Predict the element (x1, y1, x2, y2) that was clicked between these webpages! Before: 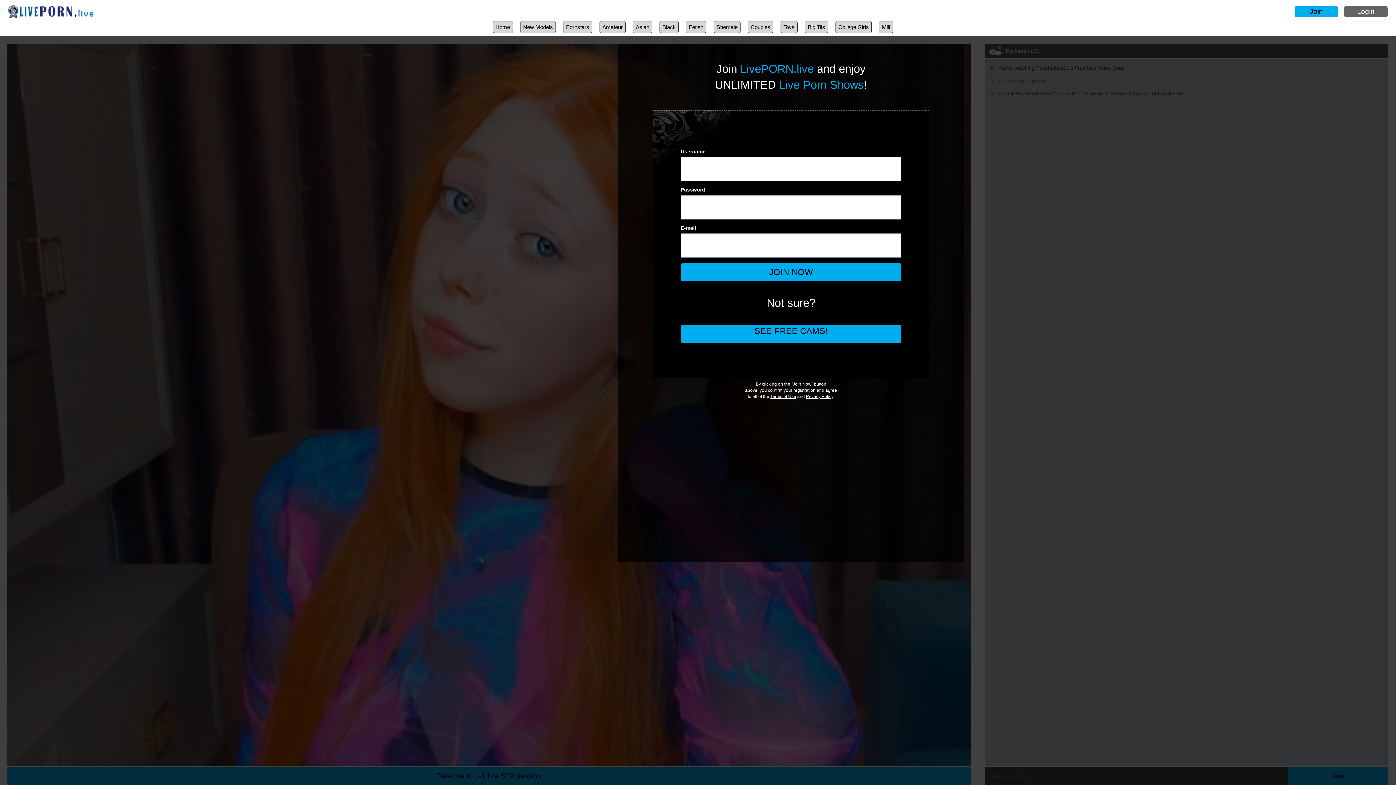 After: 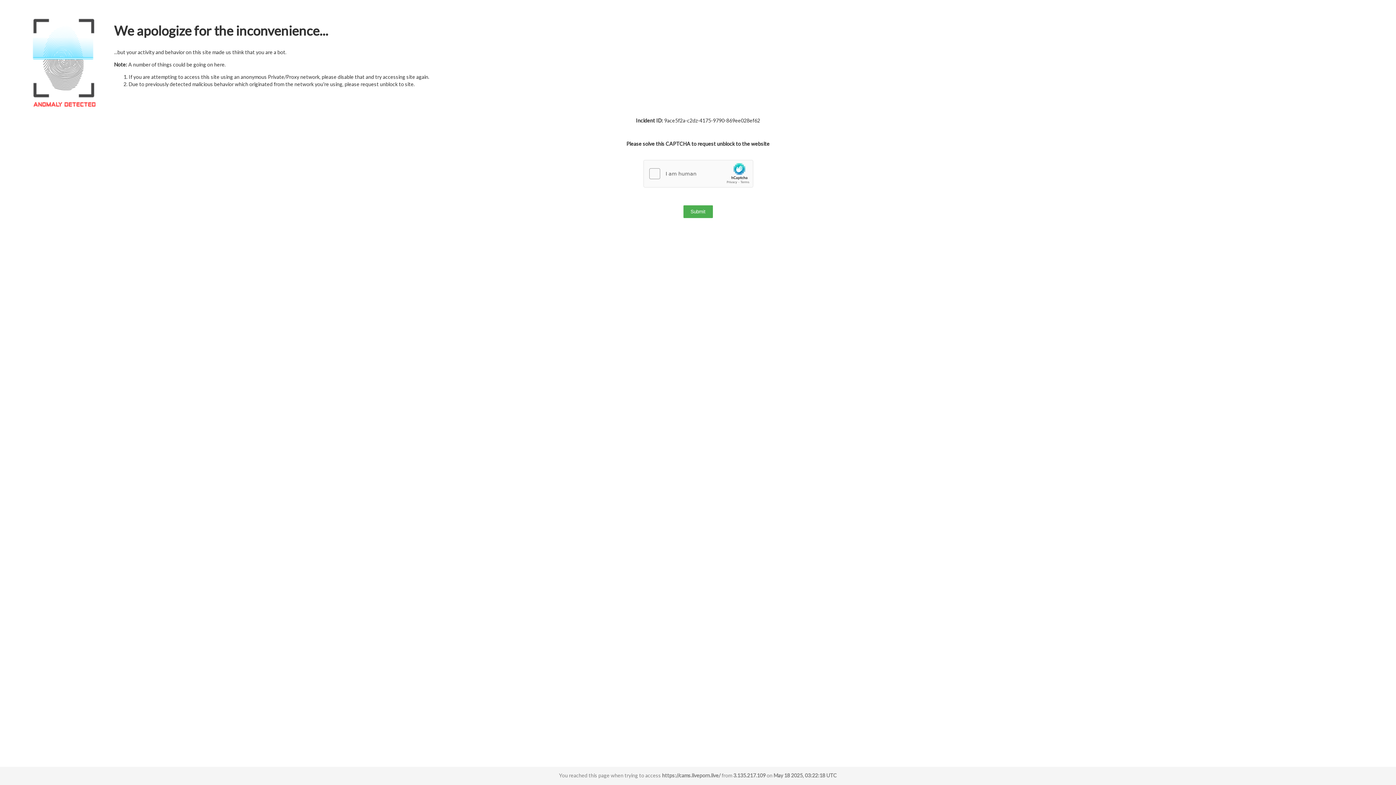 Action: bbox: (681, 325, 901, 343) label: SEE FREE CAMS!